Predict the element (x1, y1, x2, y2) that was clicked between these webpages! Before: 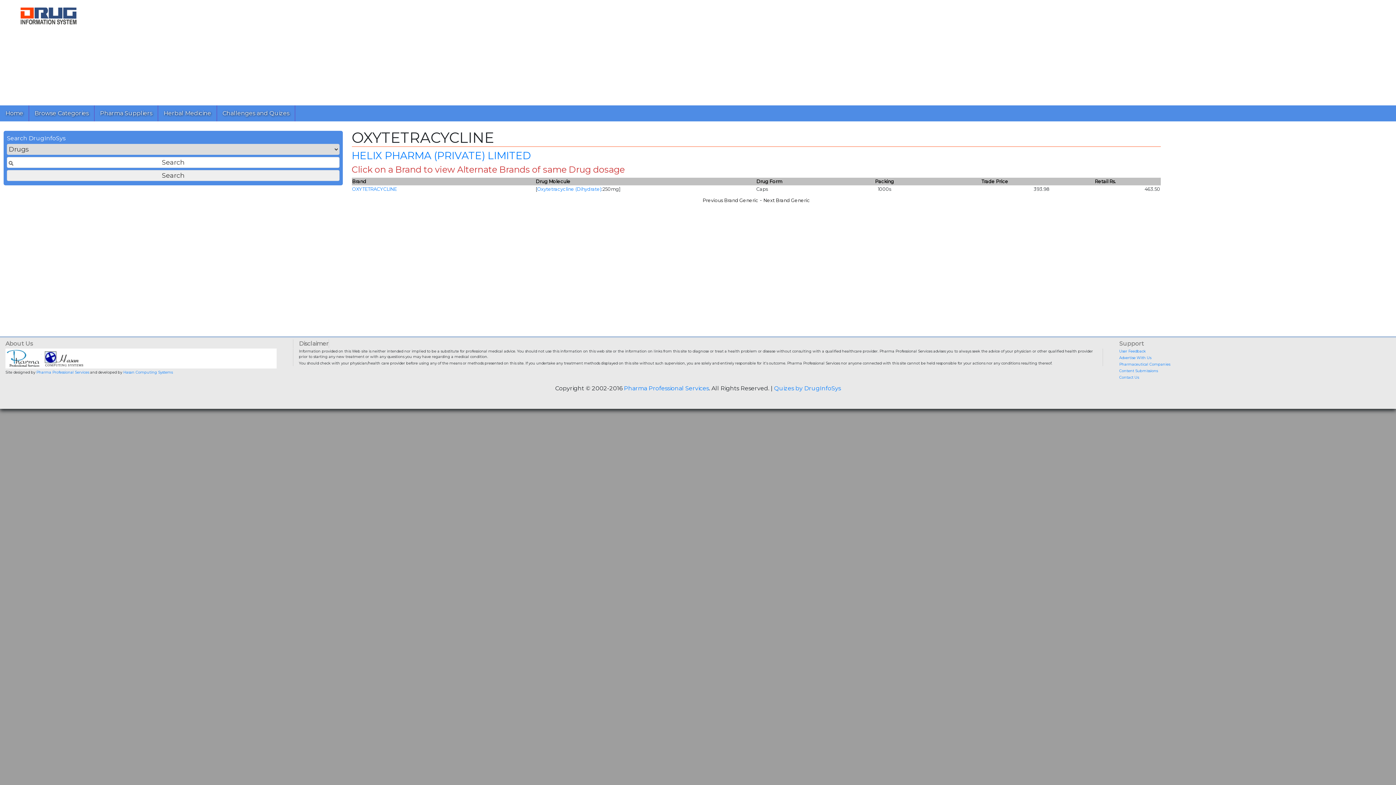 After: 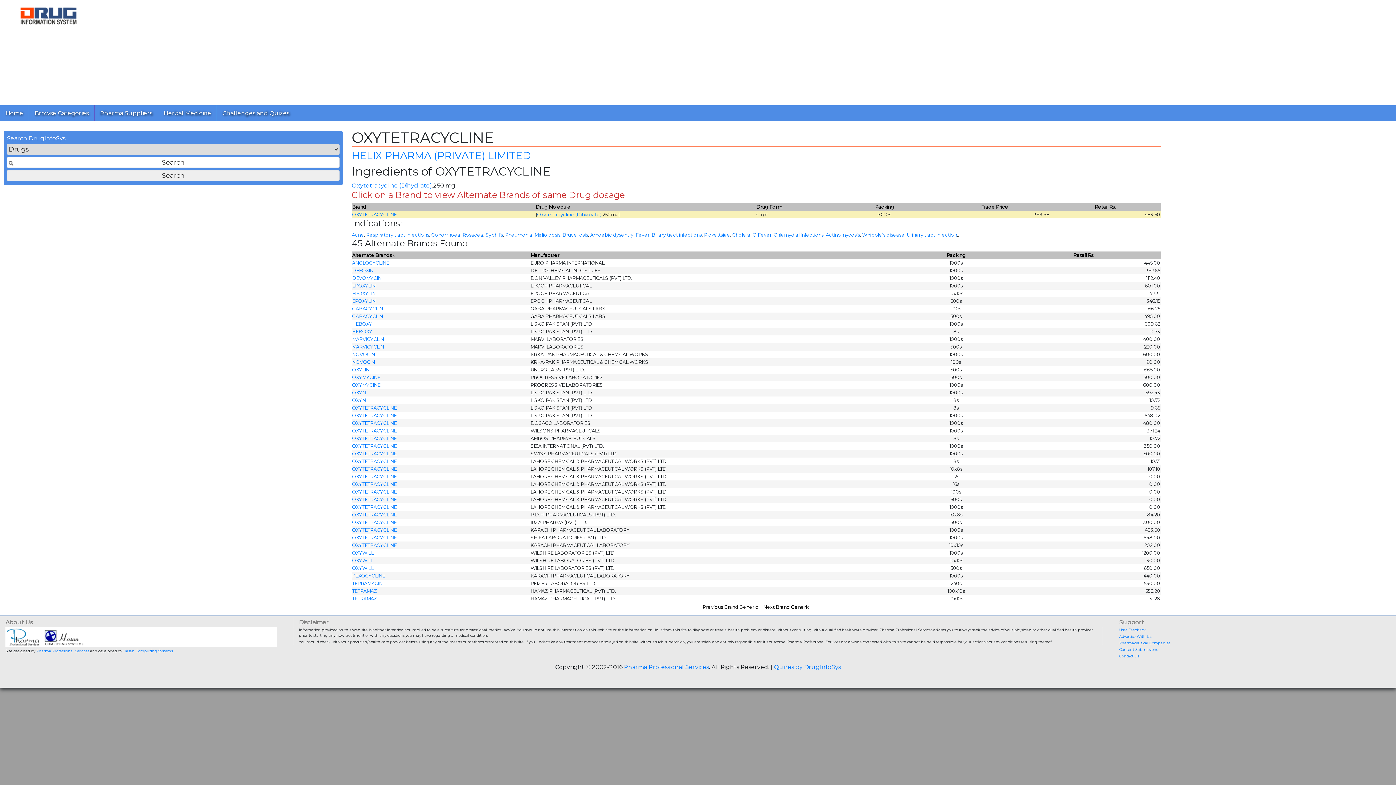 Action: label: OXYTETRACYCLINE bbox: (352, 186, 396, 192)